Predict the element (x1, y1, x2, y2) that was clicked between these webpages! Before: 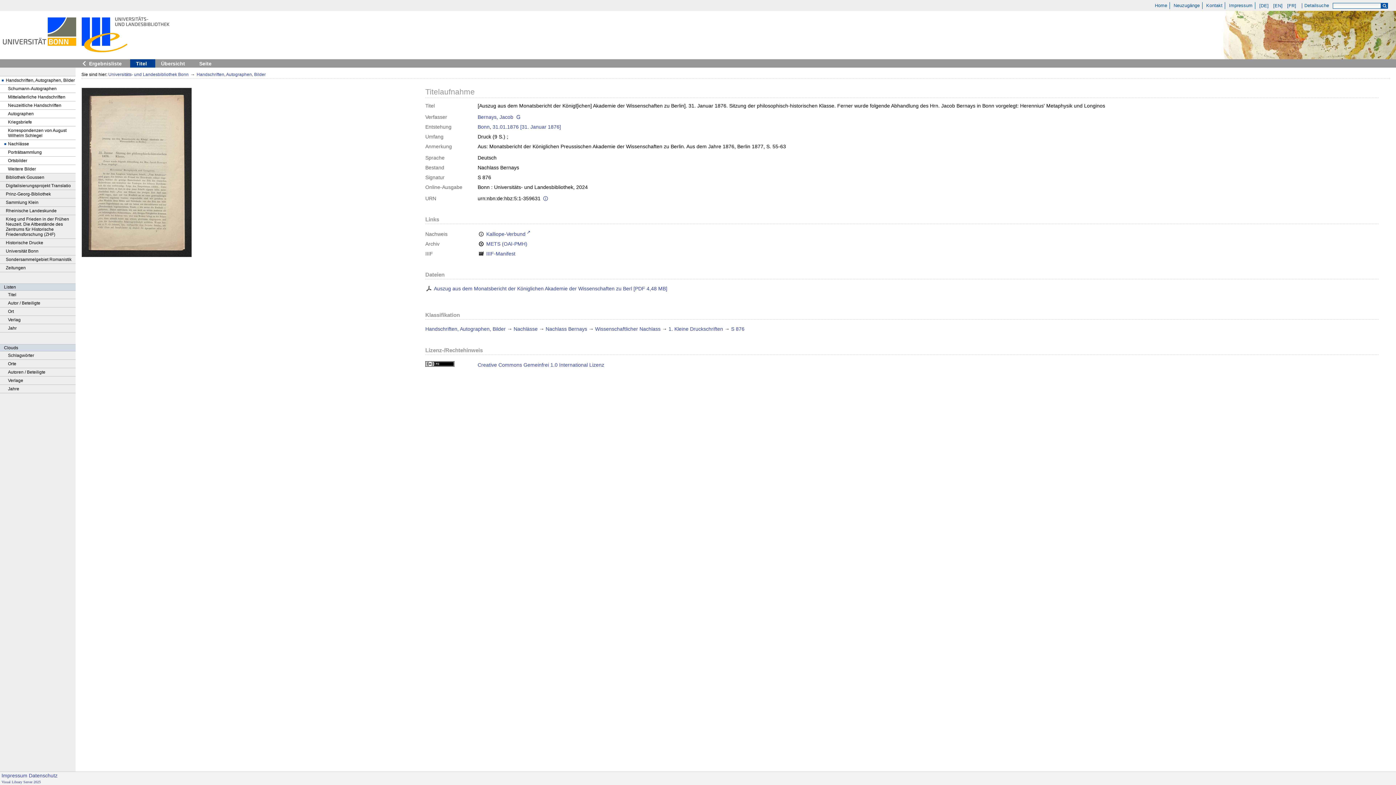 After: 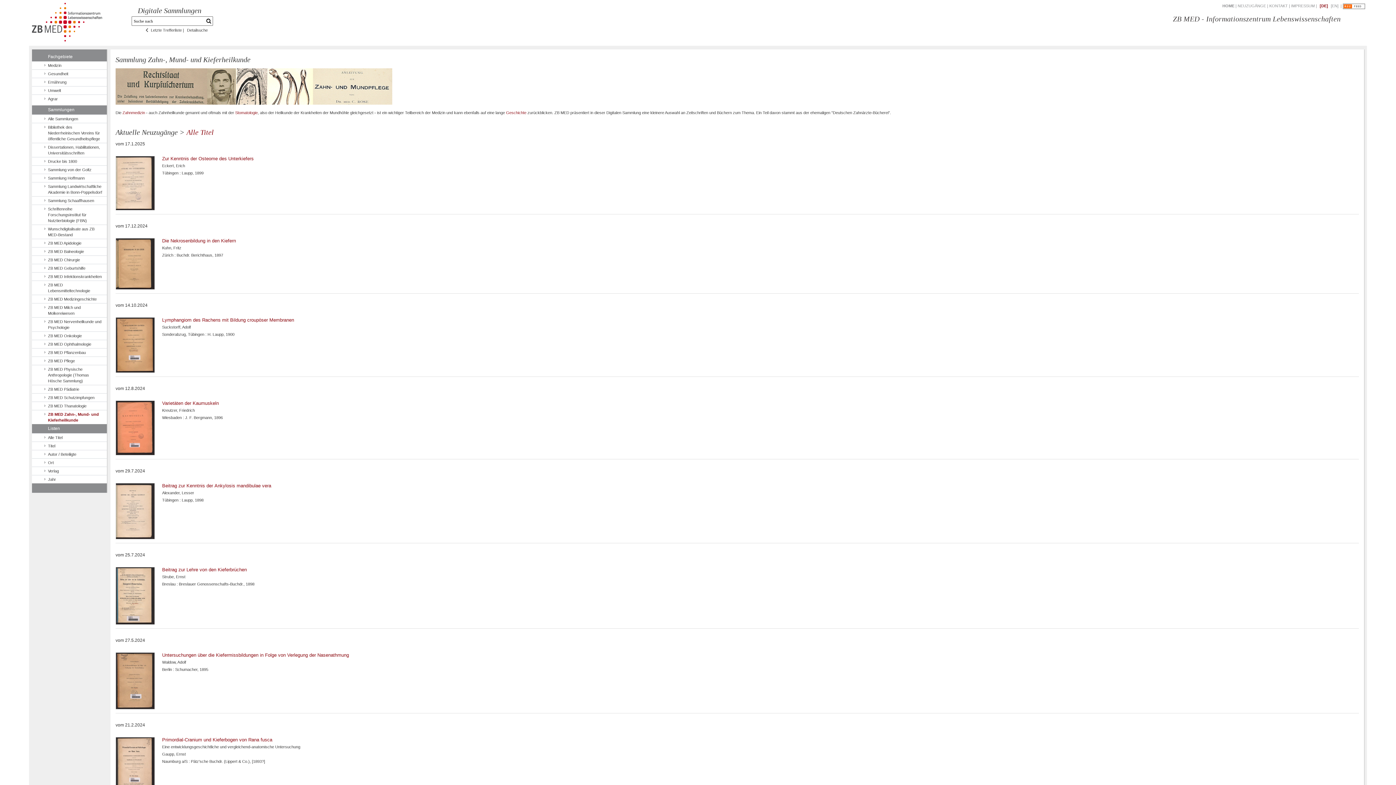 Action: bbox: (75, 59, 130, 67) label: Ergebnisliste